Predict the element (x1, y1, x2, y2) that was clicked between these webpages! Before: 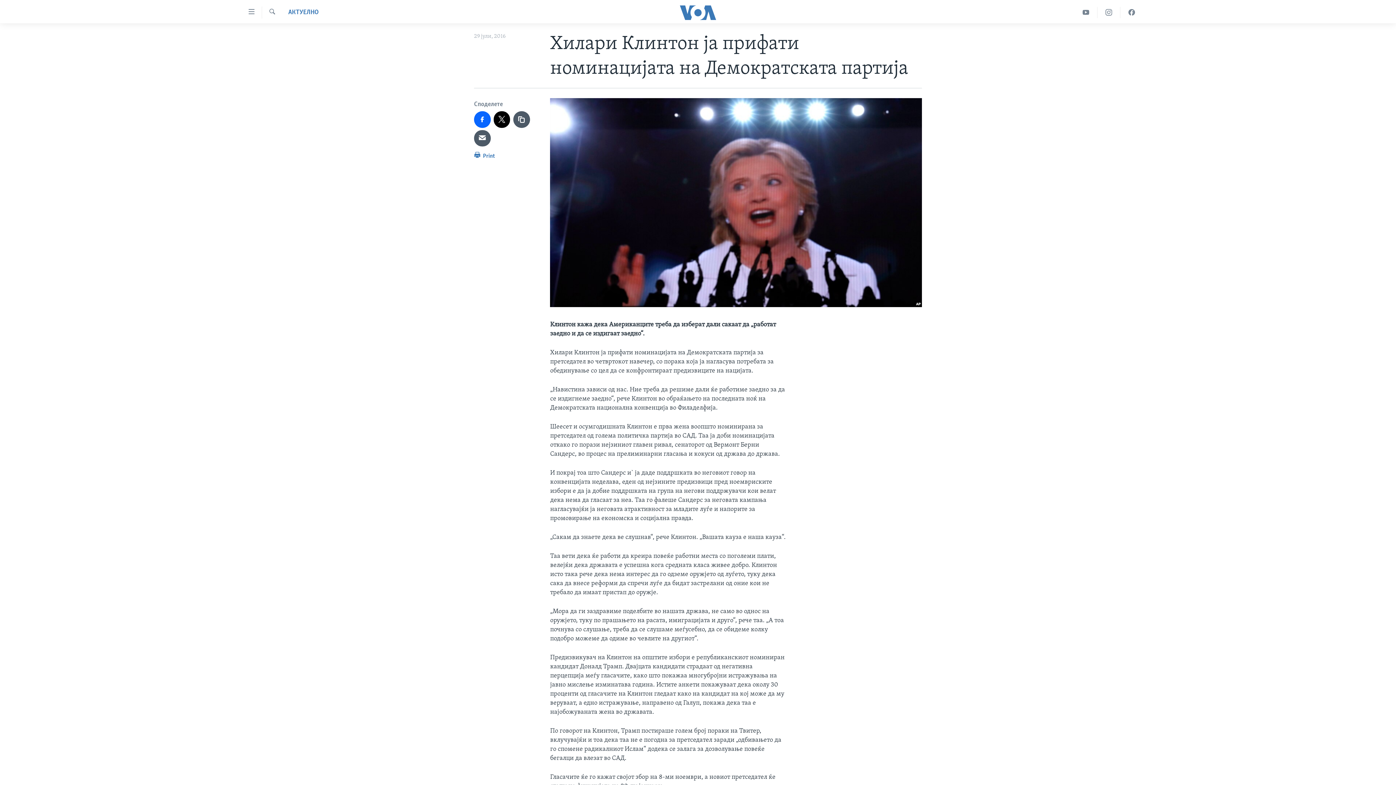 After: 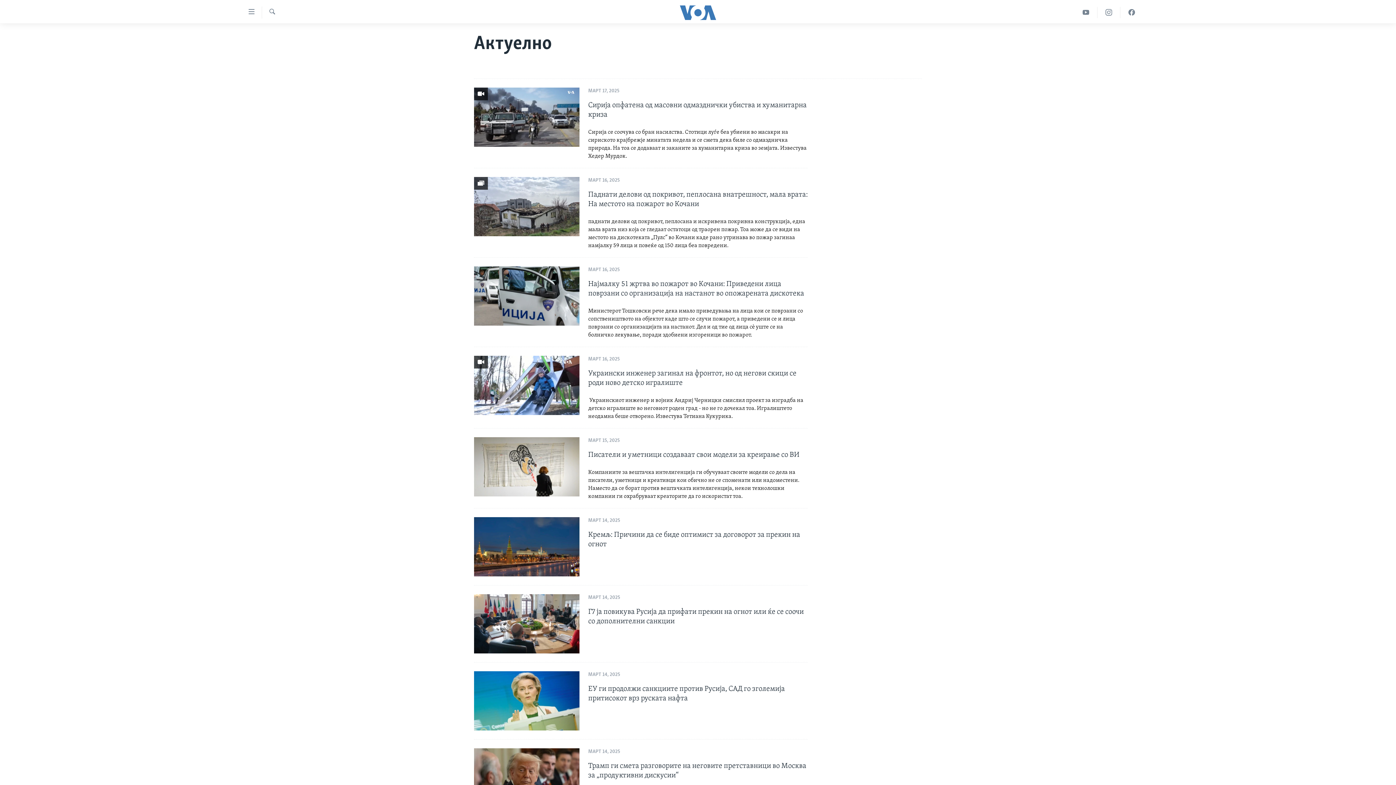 Action: label: АКТУЕЛНО bbox: (288, 8, 318, 17)